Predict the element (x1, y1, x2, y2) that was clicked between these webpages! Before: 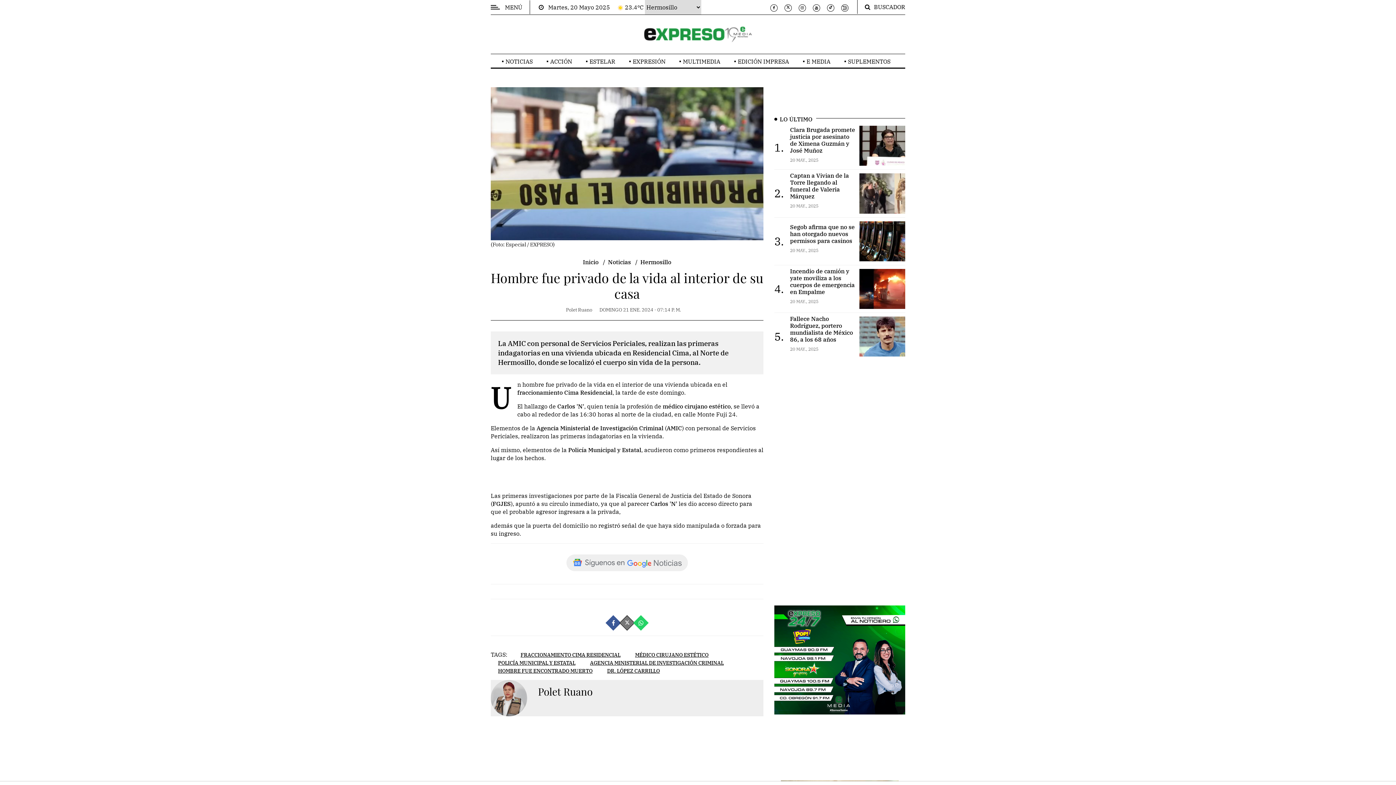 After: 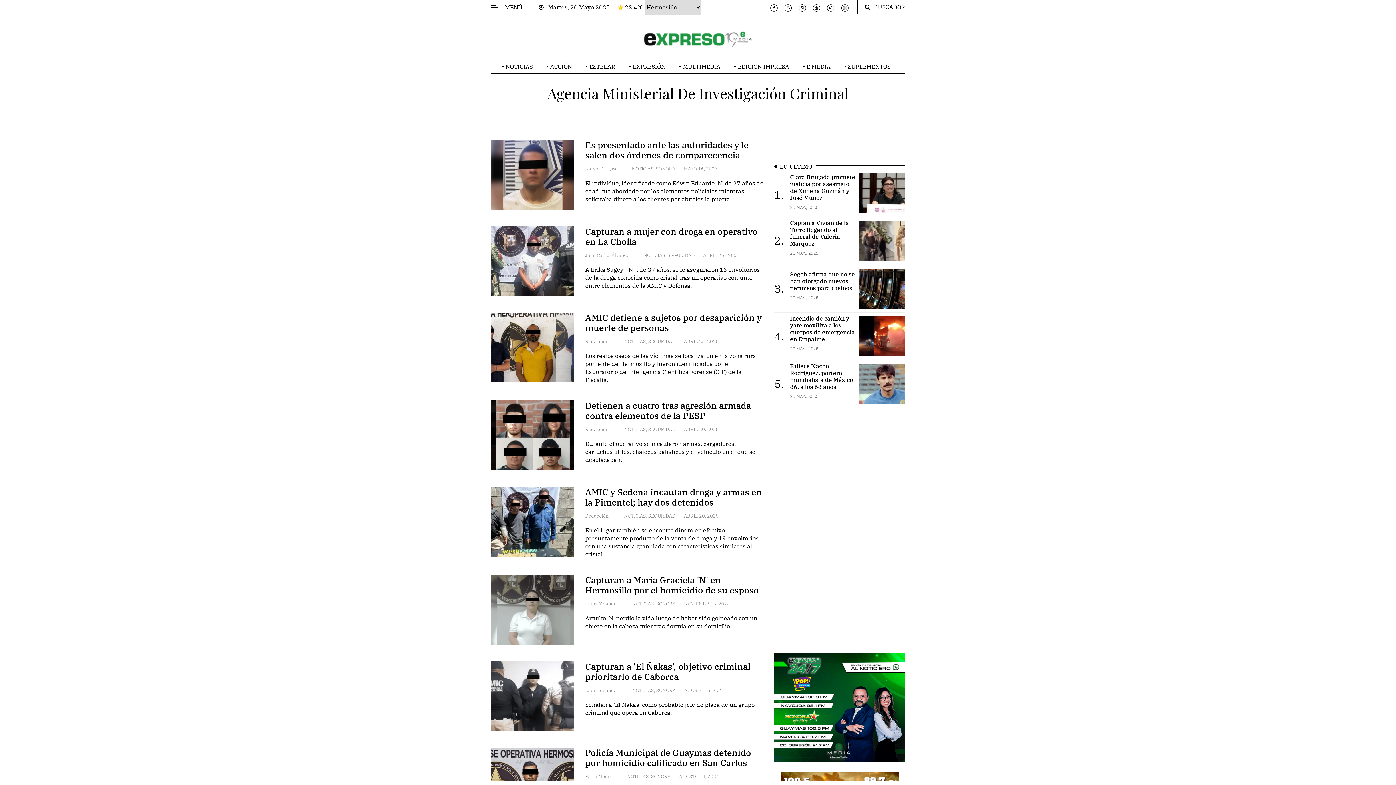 Action: bbox: (590, 660, 724, 666) label: AGENCIA MINISTERIAL DE INVESTIGACIÓN CRIMINAL